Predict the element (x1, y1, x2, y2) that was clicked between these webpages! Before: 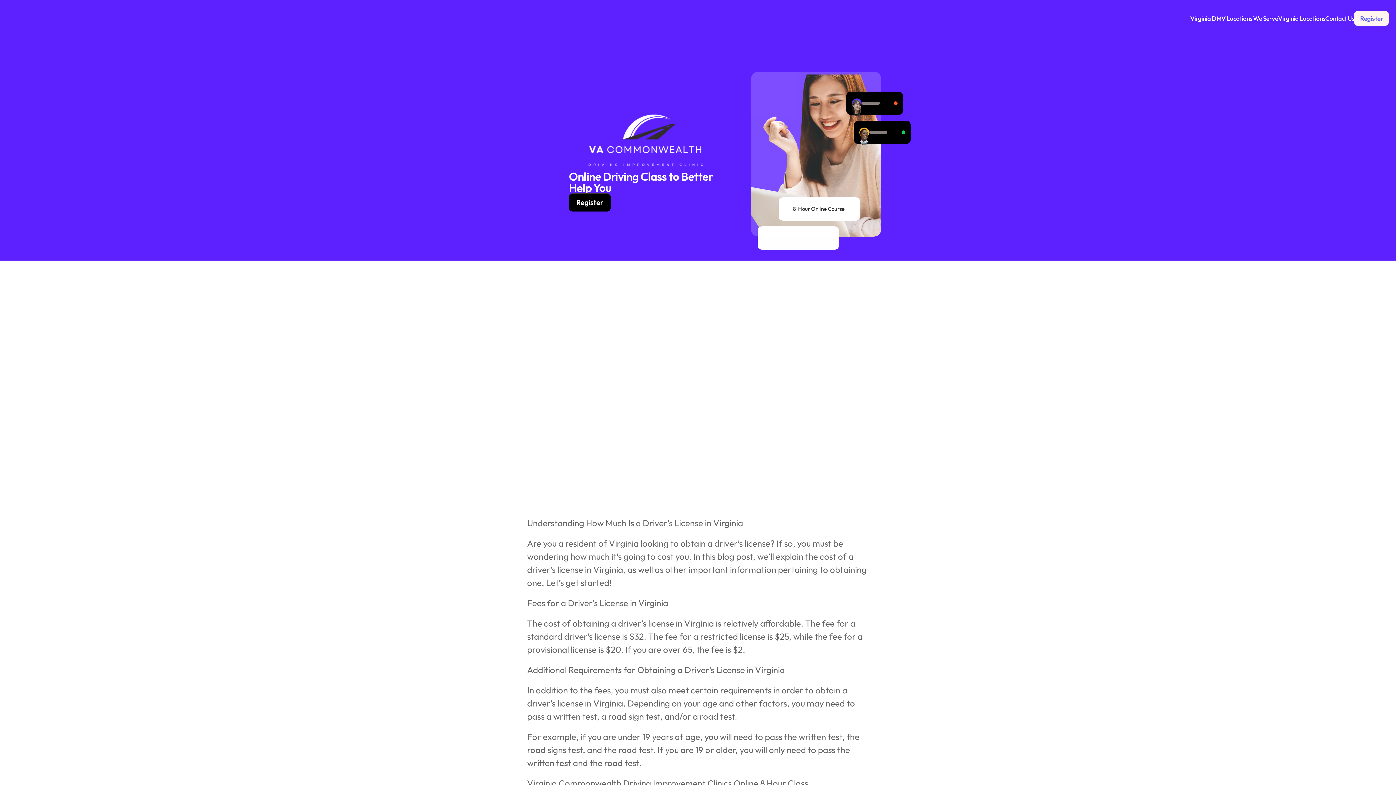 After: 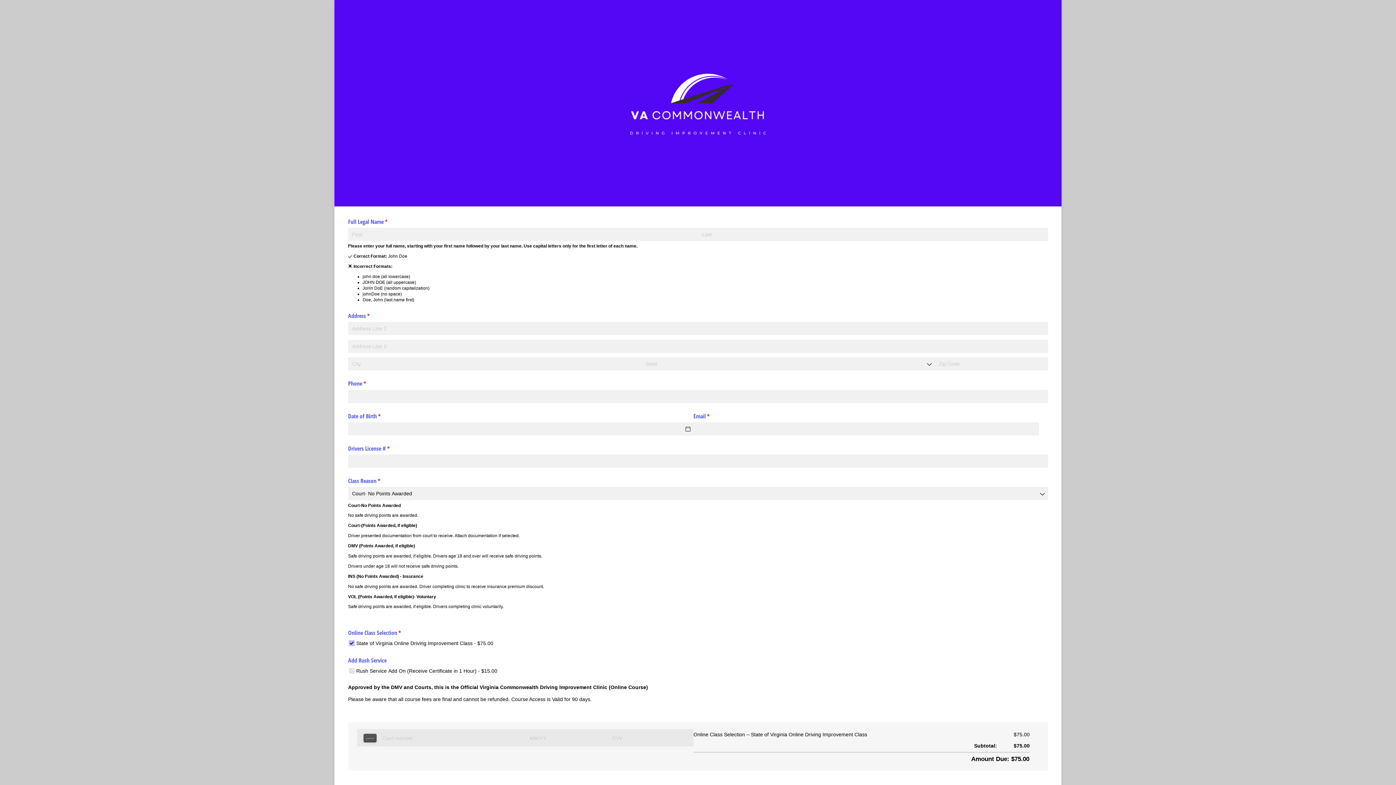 Action: bbox: (569, 193, 610, 211) label: Register
